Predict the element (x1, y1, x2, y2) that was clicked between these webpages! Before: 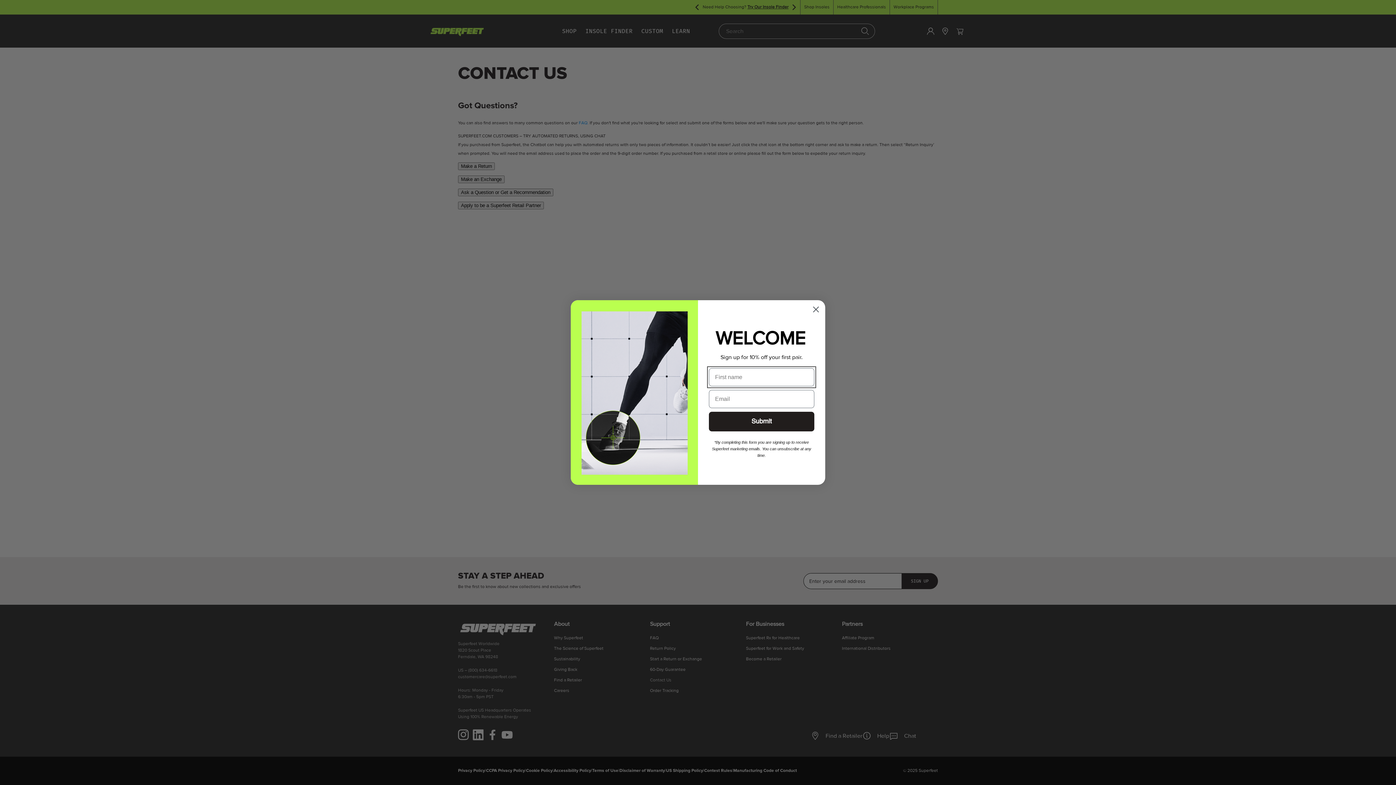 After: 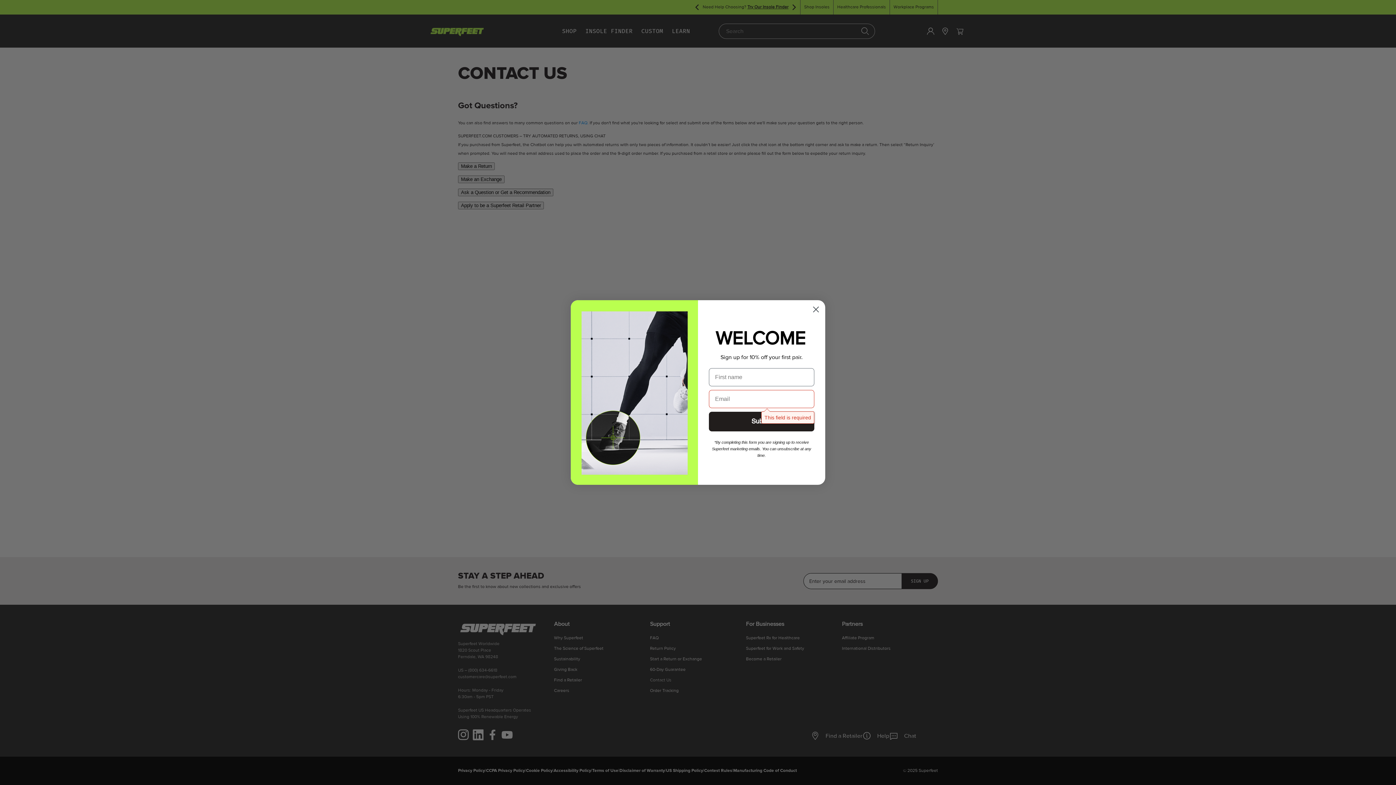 Action: bbox: (709, 411, 814, 431) label: Submit